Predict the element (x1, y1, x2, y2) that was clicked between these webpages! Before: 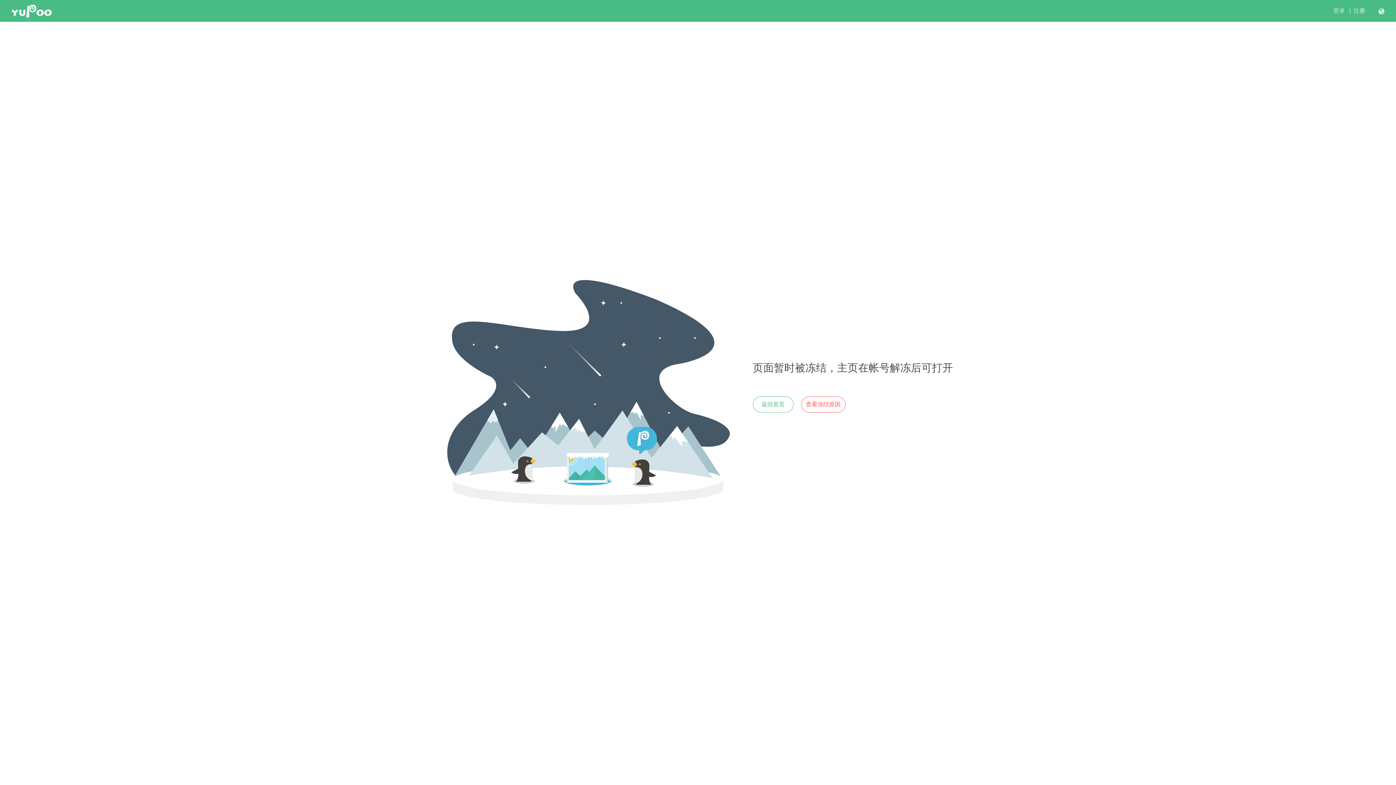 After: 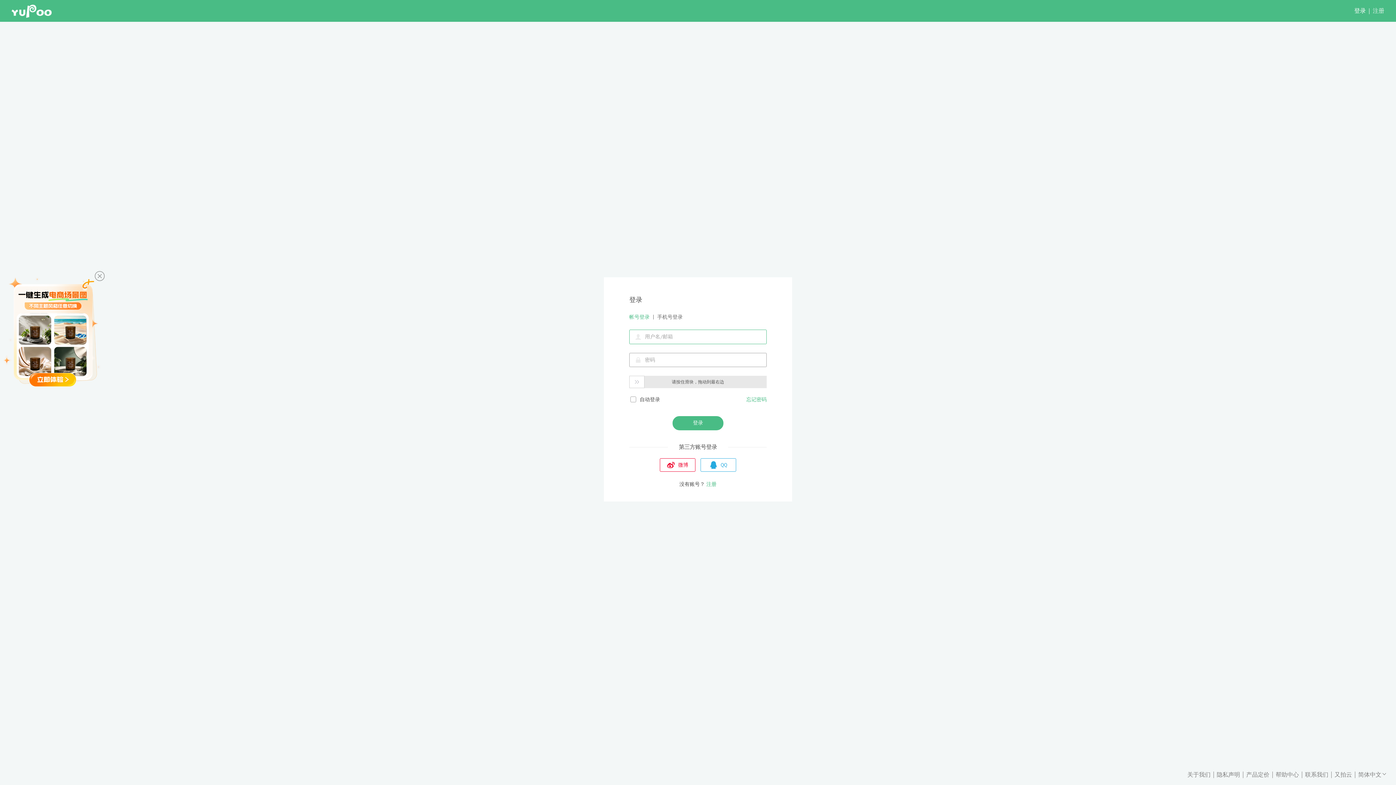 Action: label: 登录 bbox: (1333, 7, 1345, 14)